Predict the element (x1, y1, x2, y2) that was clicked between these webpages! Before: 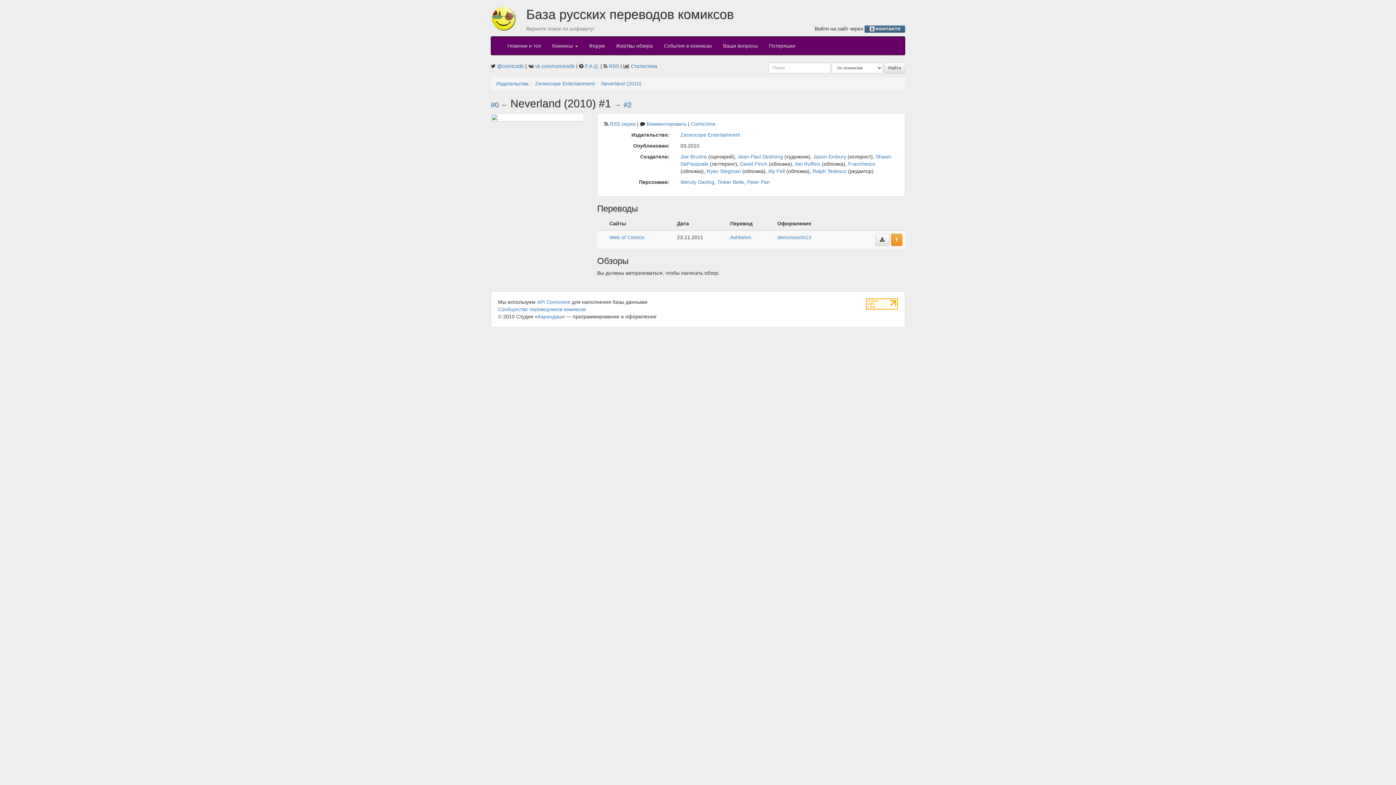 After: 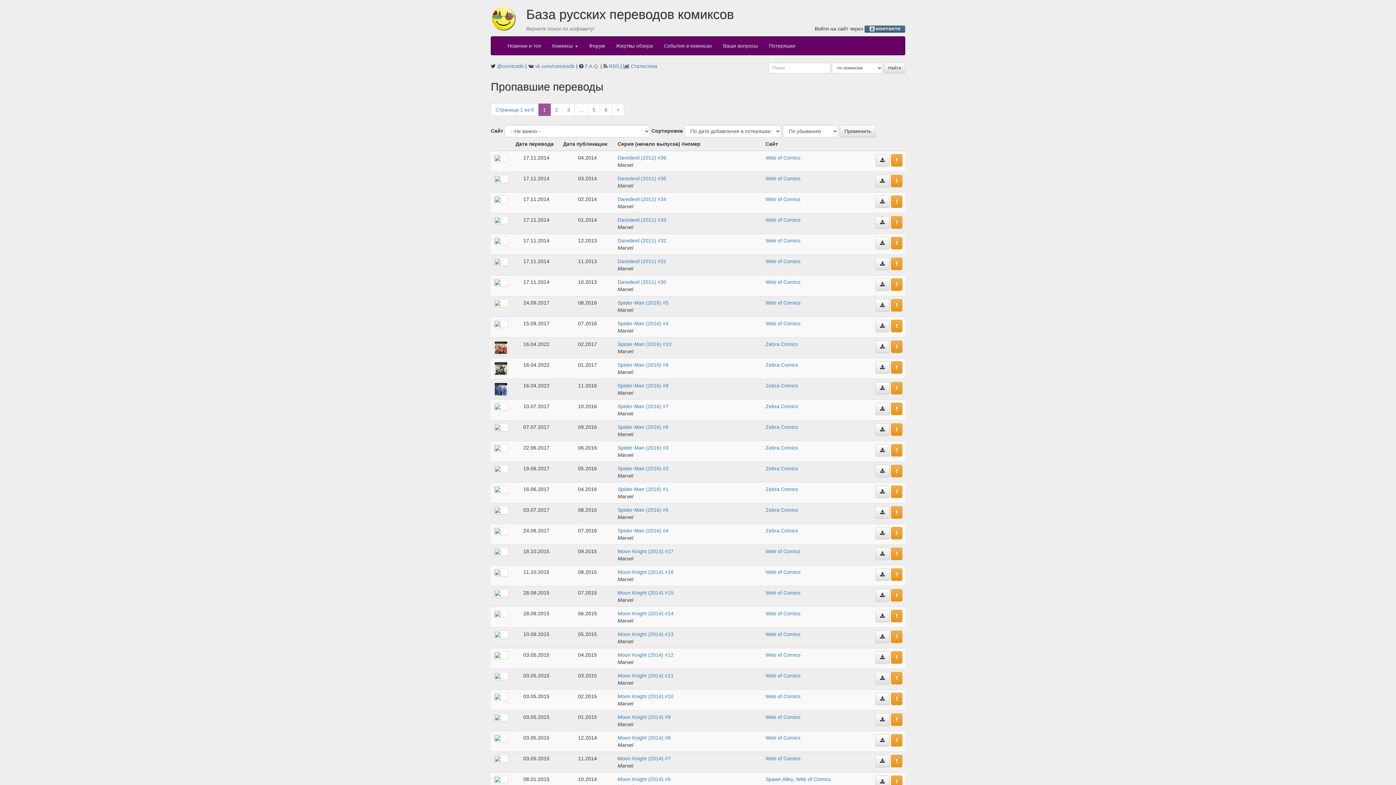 Action: bbox: (763, 36, 801, 55) label: Потеряшки